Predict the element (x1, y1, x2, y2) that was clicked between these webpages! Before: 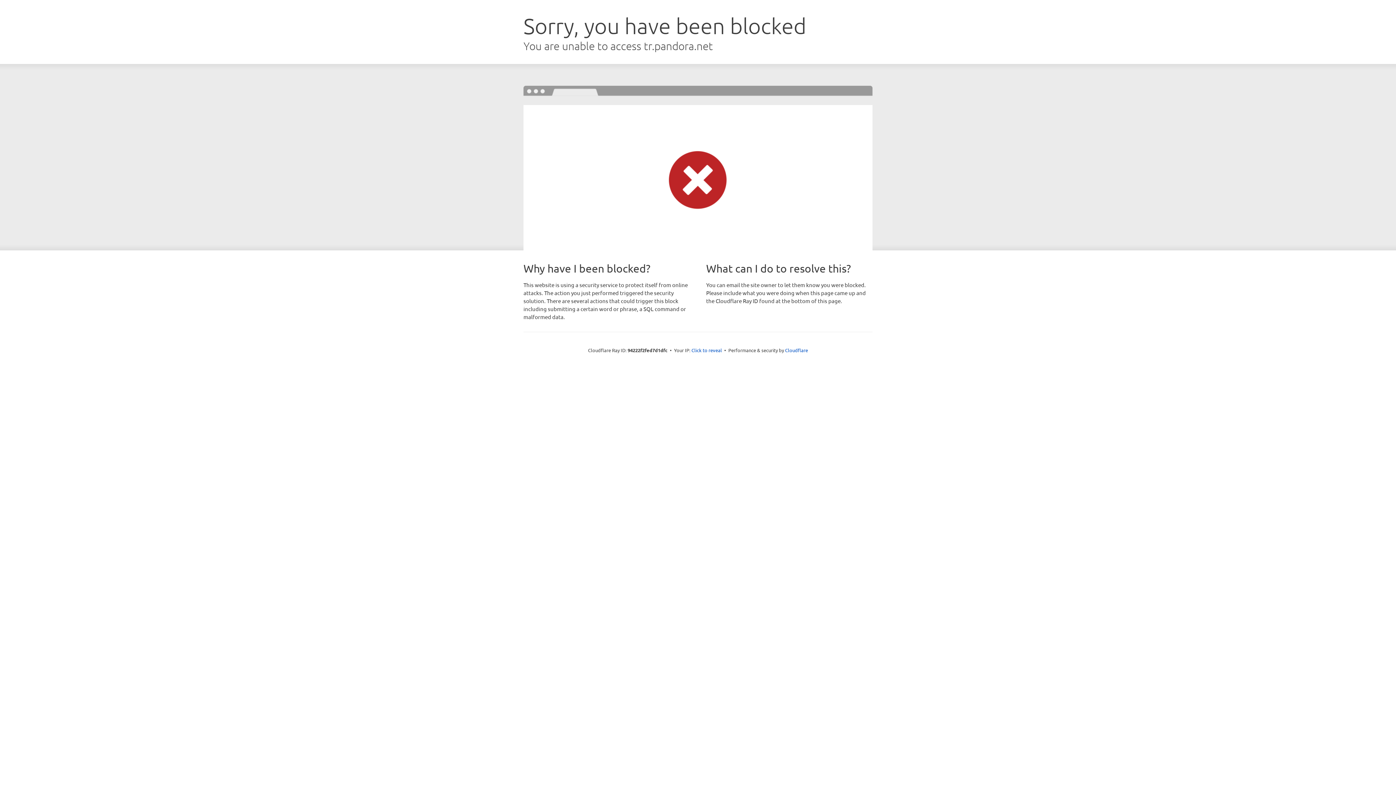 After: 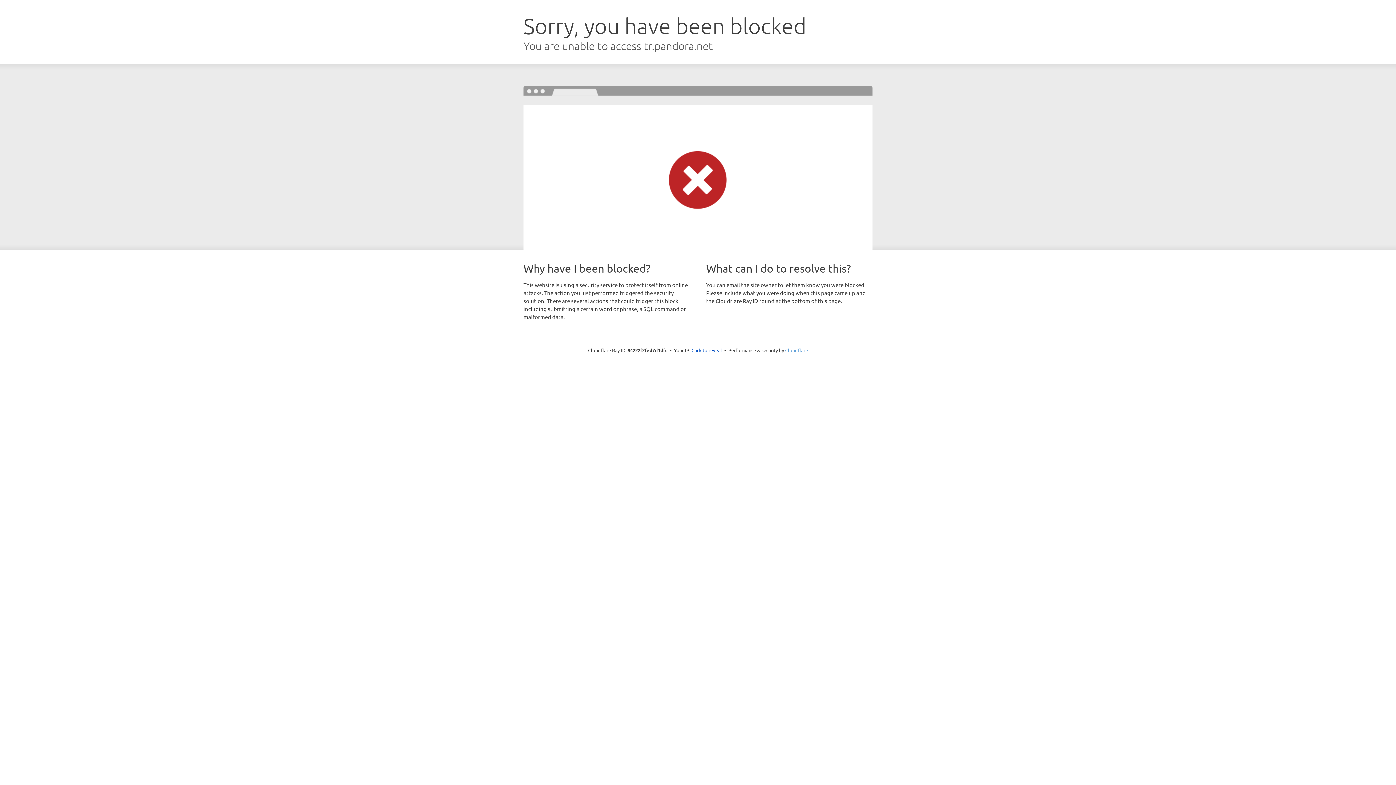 Action: label: Cloudflare bbox: (785, 347, 808, 353)